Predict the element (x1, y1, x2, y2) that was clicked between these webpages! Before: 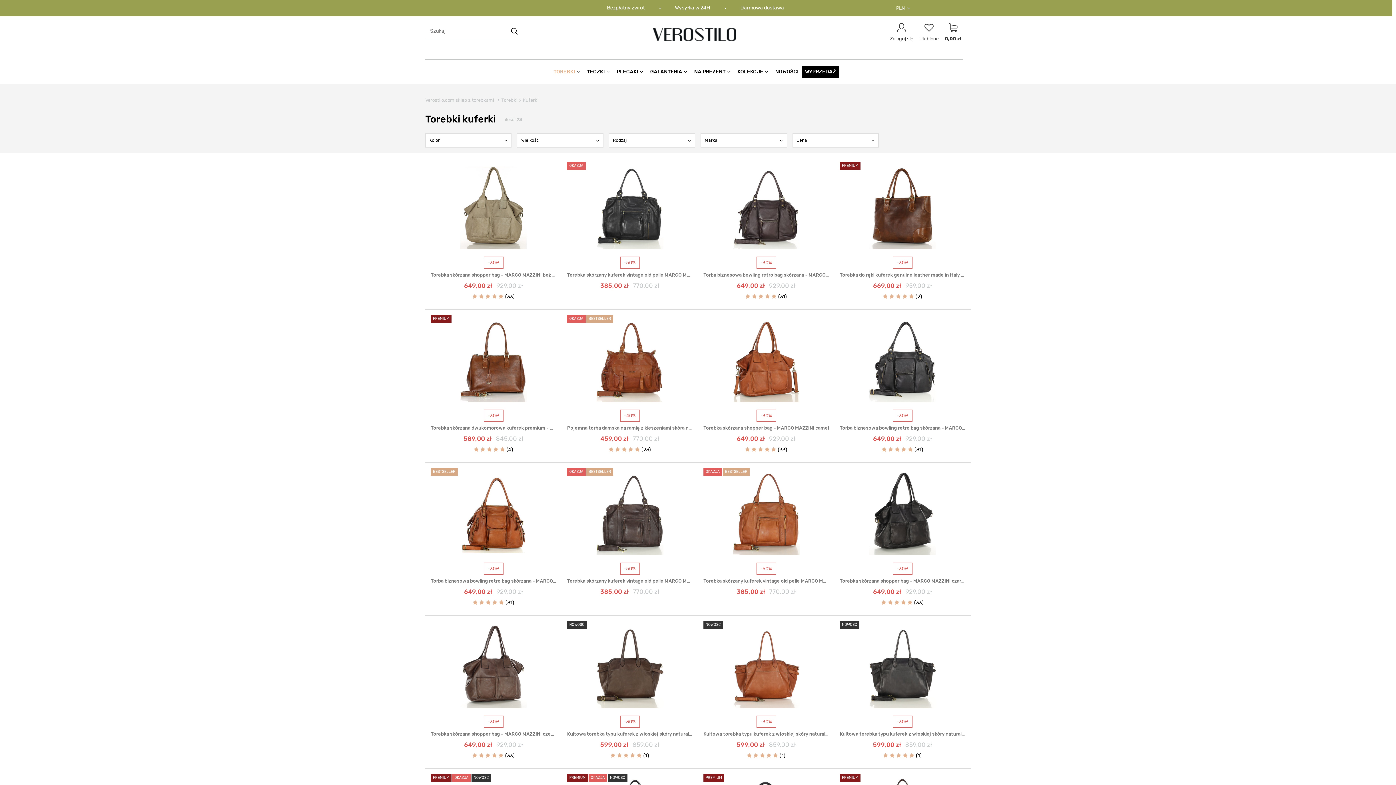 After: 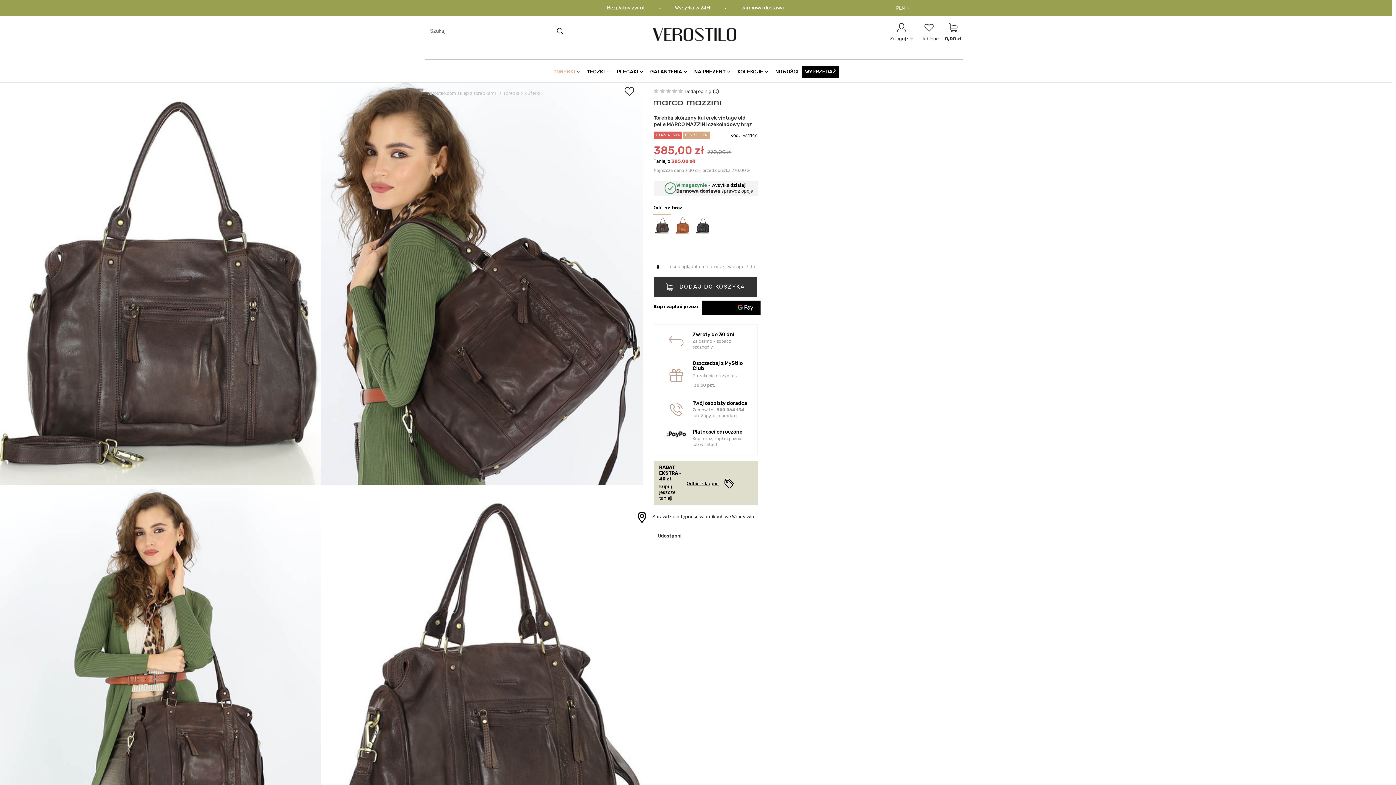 Action: label: OKAZJABESTSELLER bbox: (567, 468, 692, 559)